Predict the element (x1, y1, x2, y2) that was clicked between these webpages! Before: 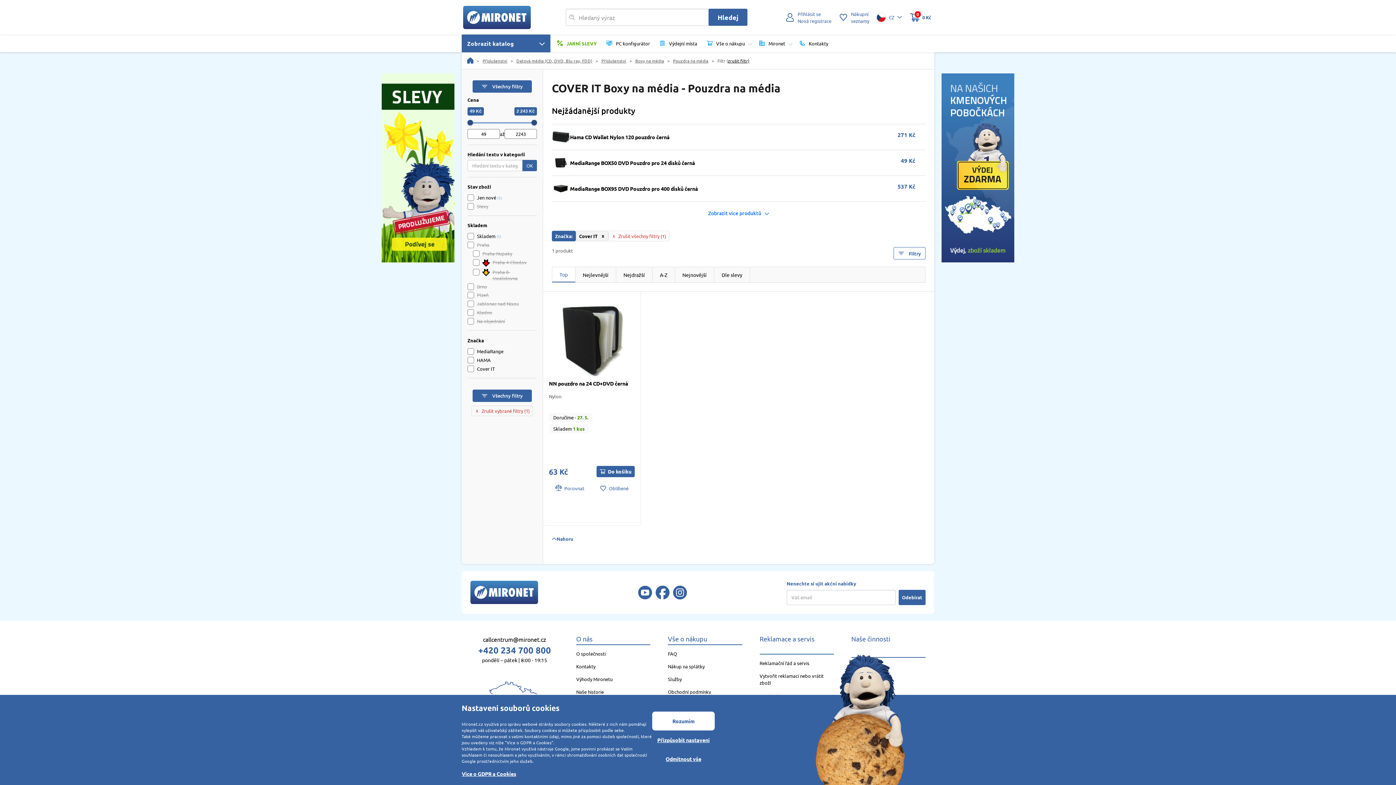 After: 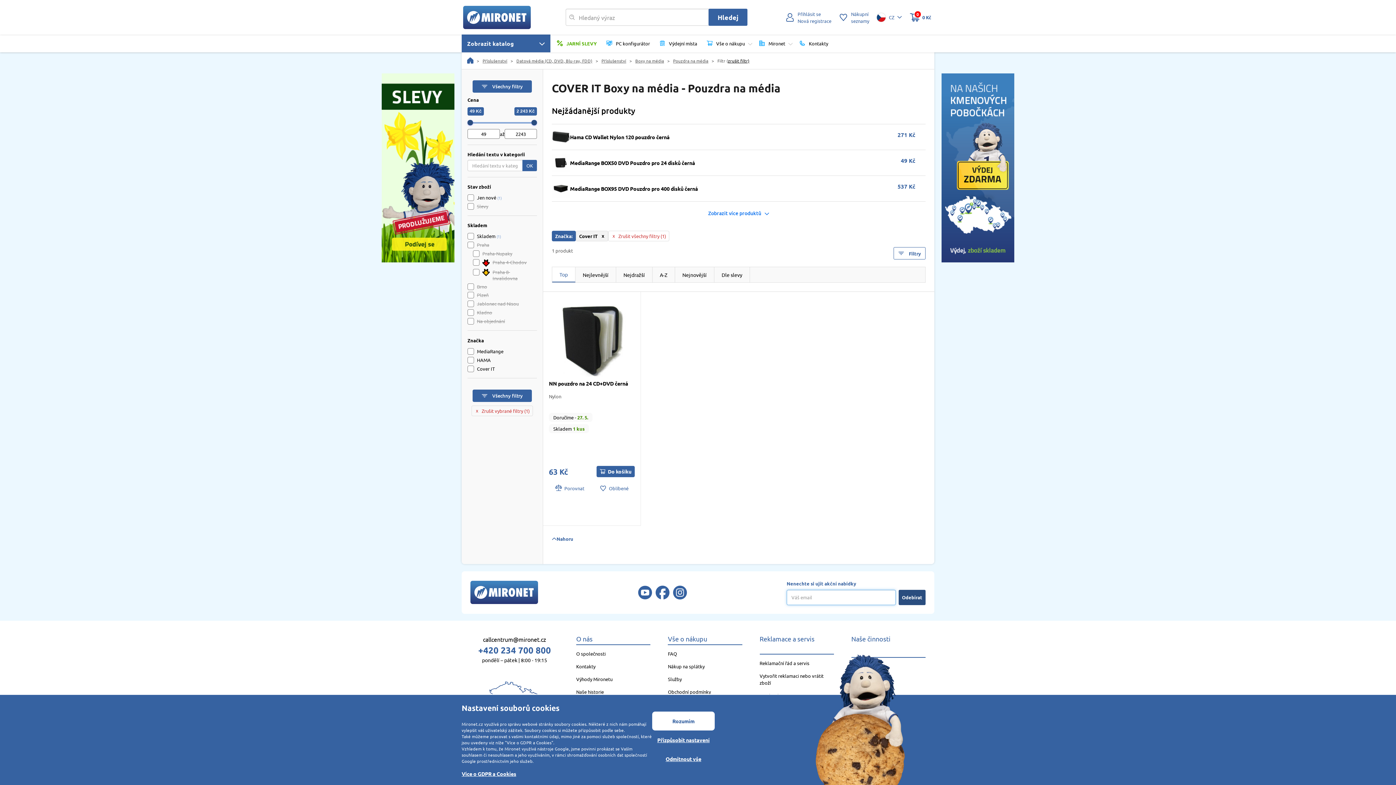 Action: label: Odebírat bbox: (898, 590, 925, 605)